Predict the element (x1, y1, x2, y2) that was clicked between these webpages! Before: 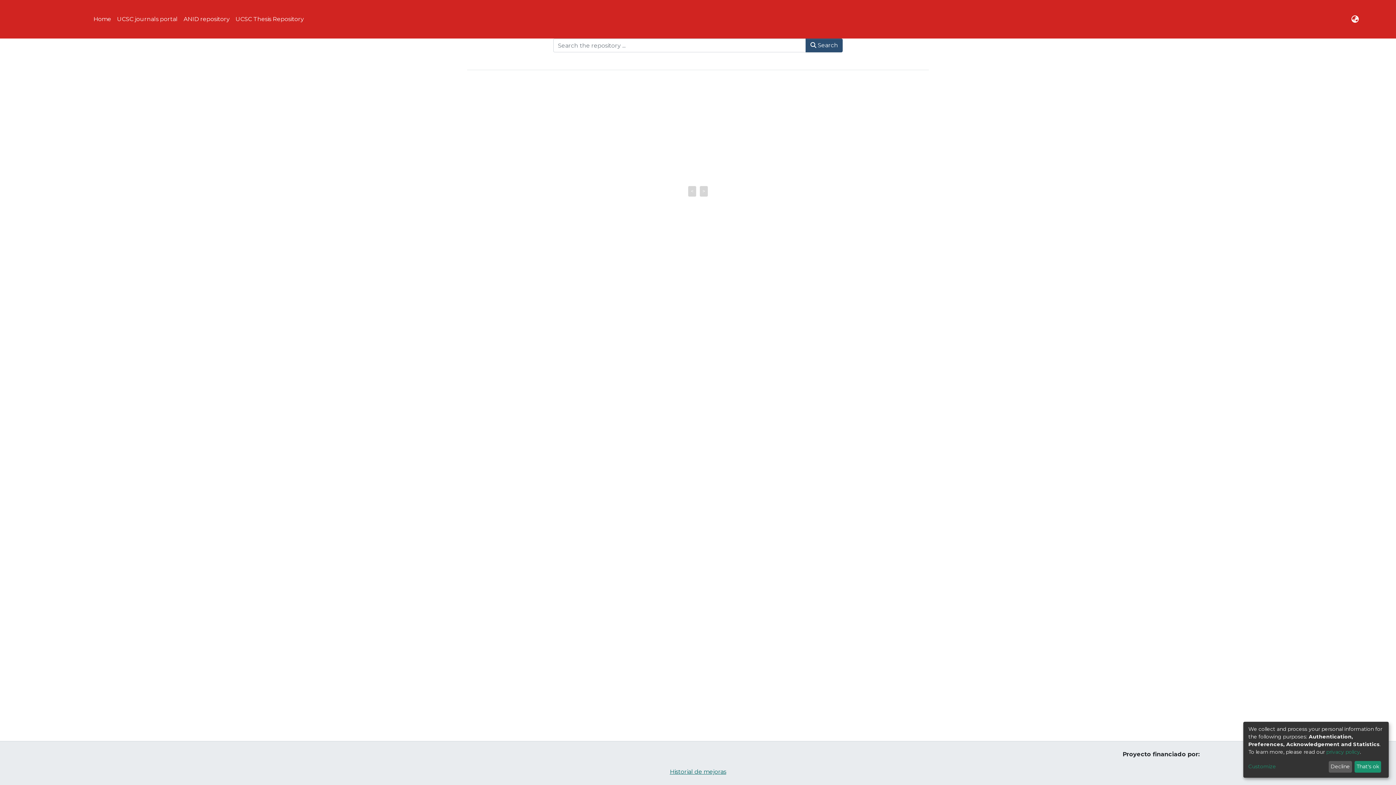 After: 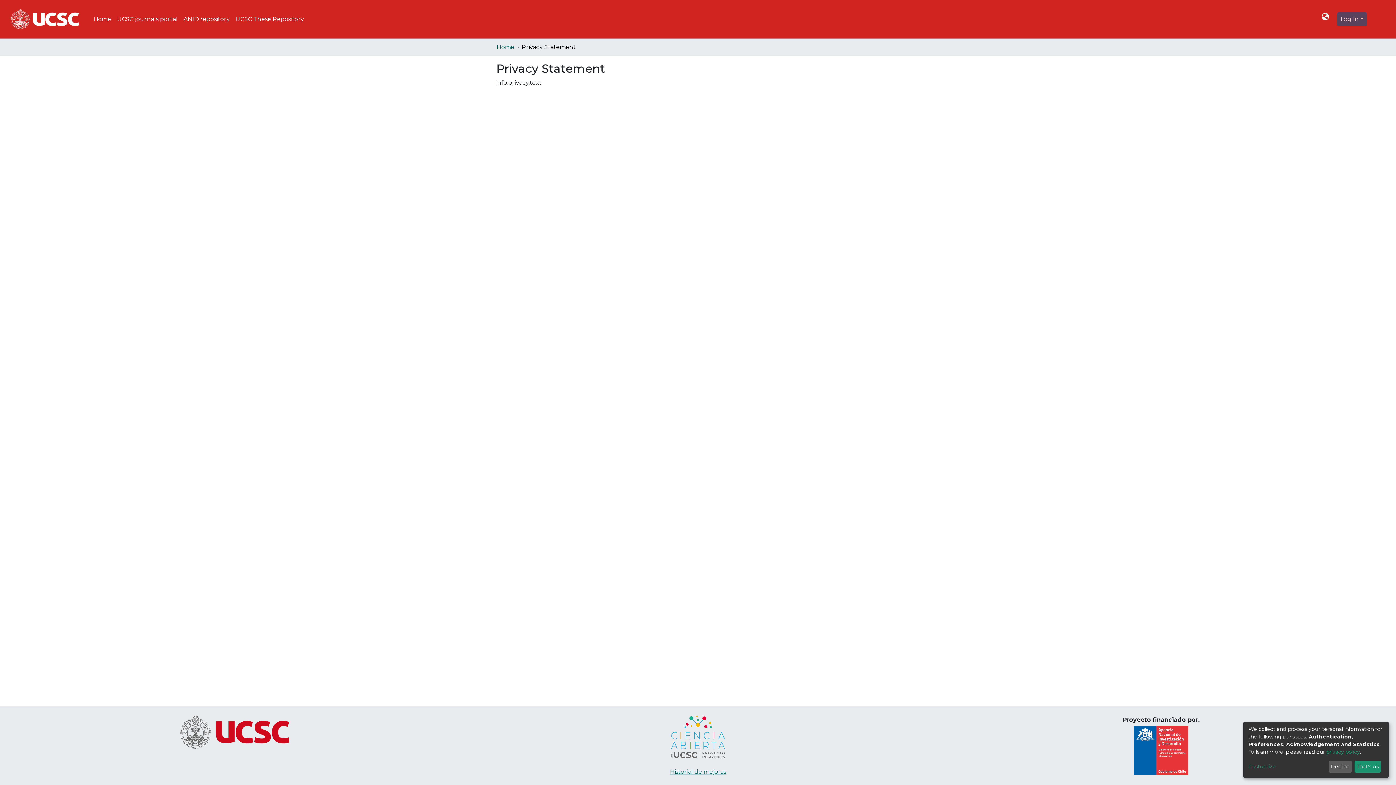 Action: bbox: (1326, 749, 1360, 755) label: privacy policy